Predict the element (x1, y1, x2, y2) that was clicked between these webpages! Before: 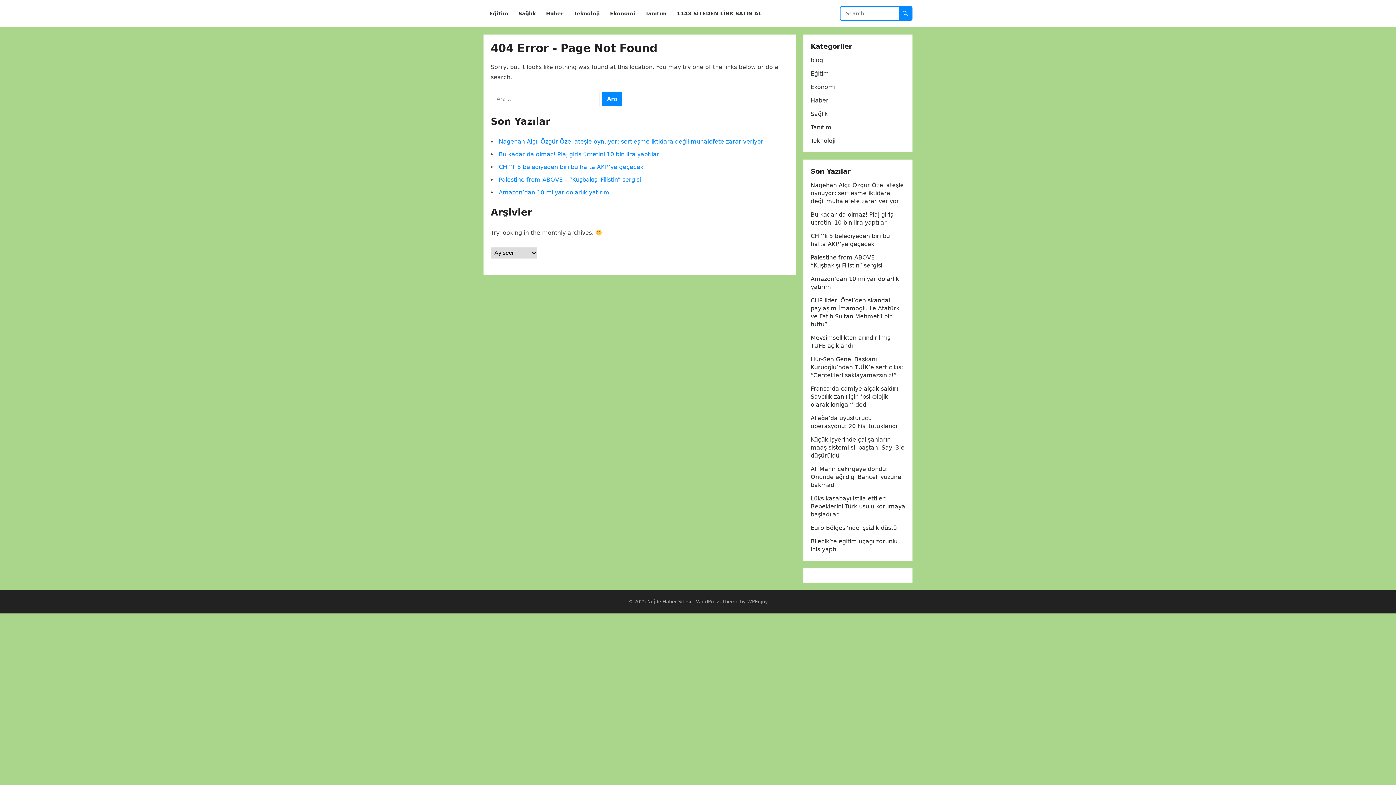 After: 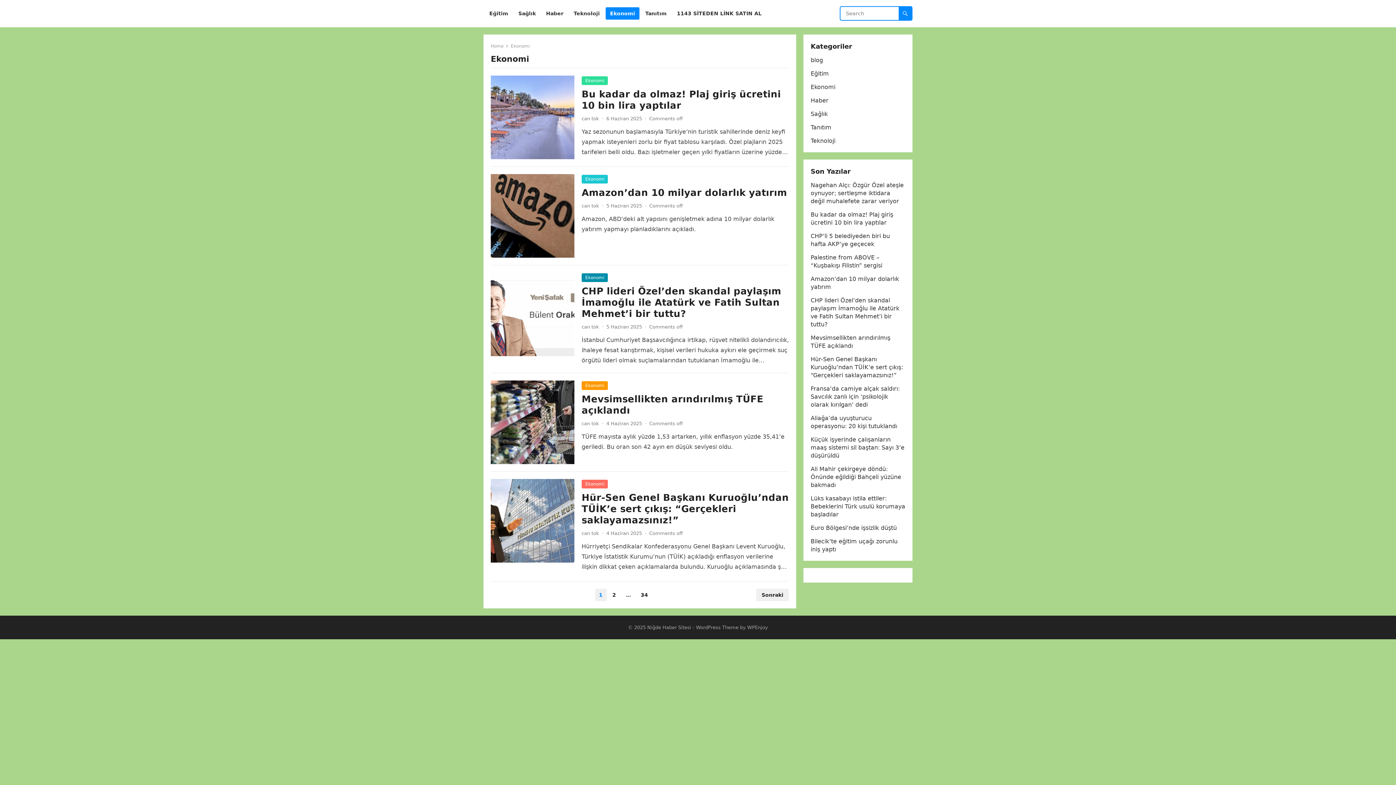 Action: bbox: (605, 0, 639, 27) label: Ekonomi